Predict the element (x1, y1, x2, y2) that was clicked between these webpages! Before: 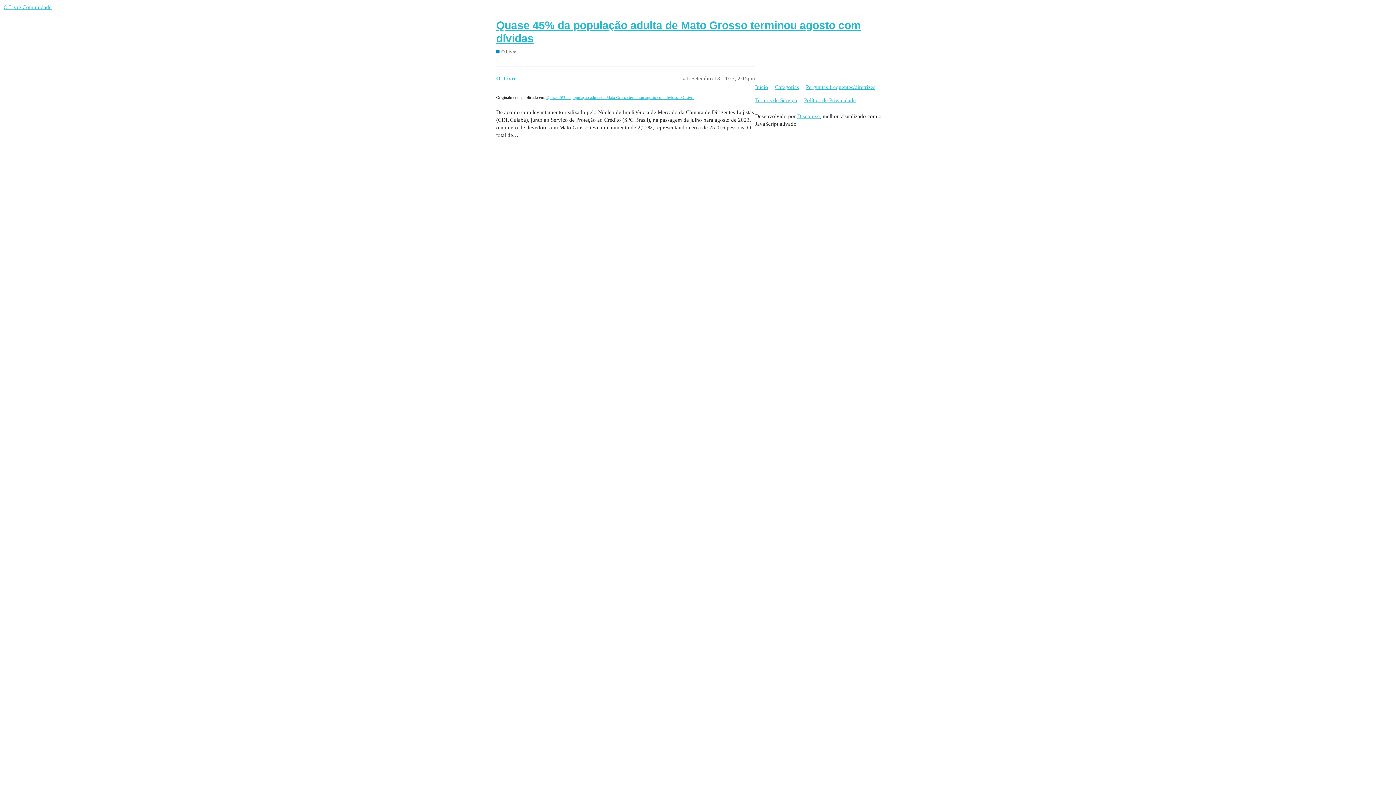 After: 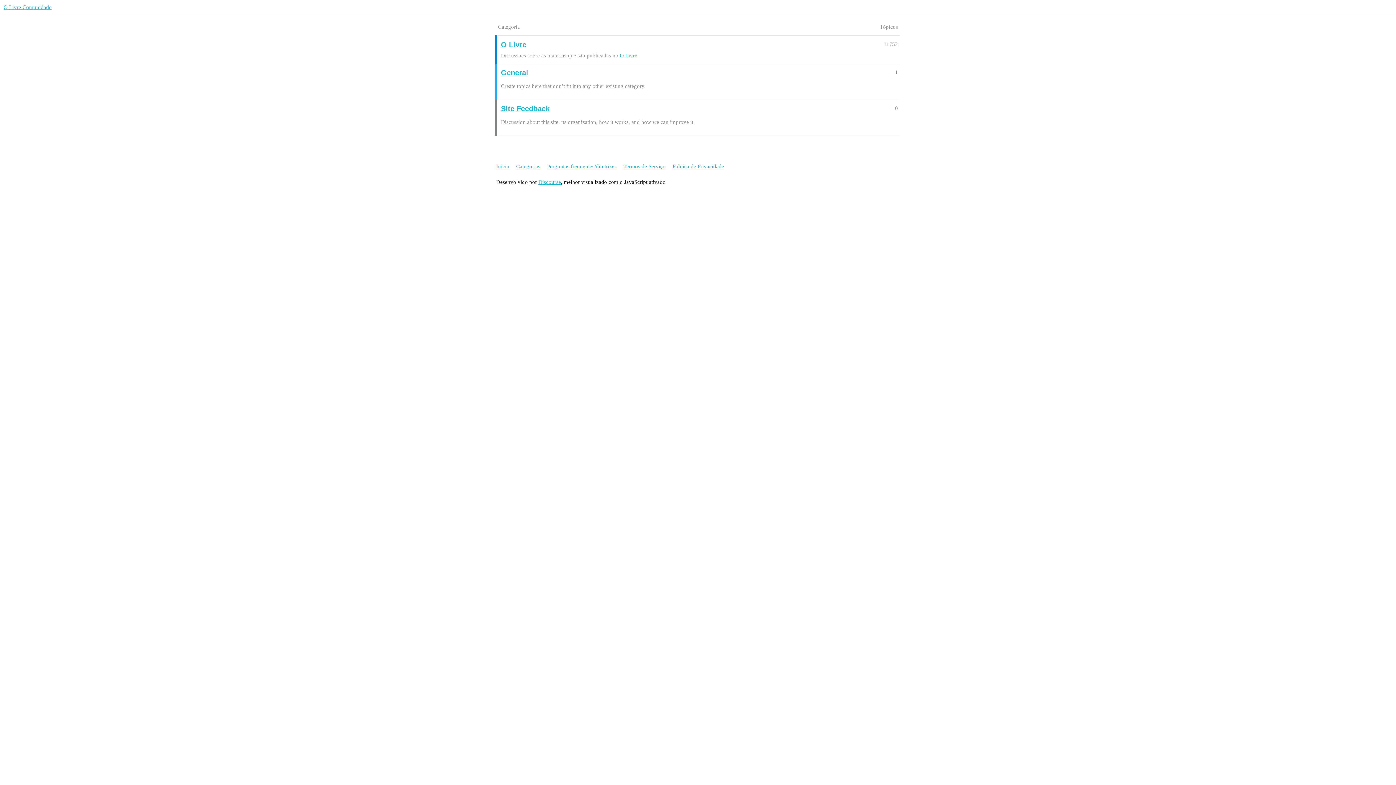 Action: bbox: (775, 80, 804, 94) label: Categorias